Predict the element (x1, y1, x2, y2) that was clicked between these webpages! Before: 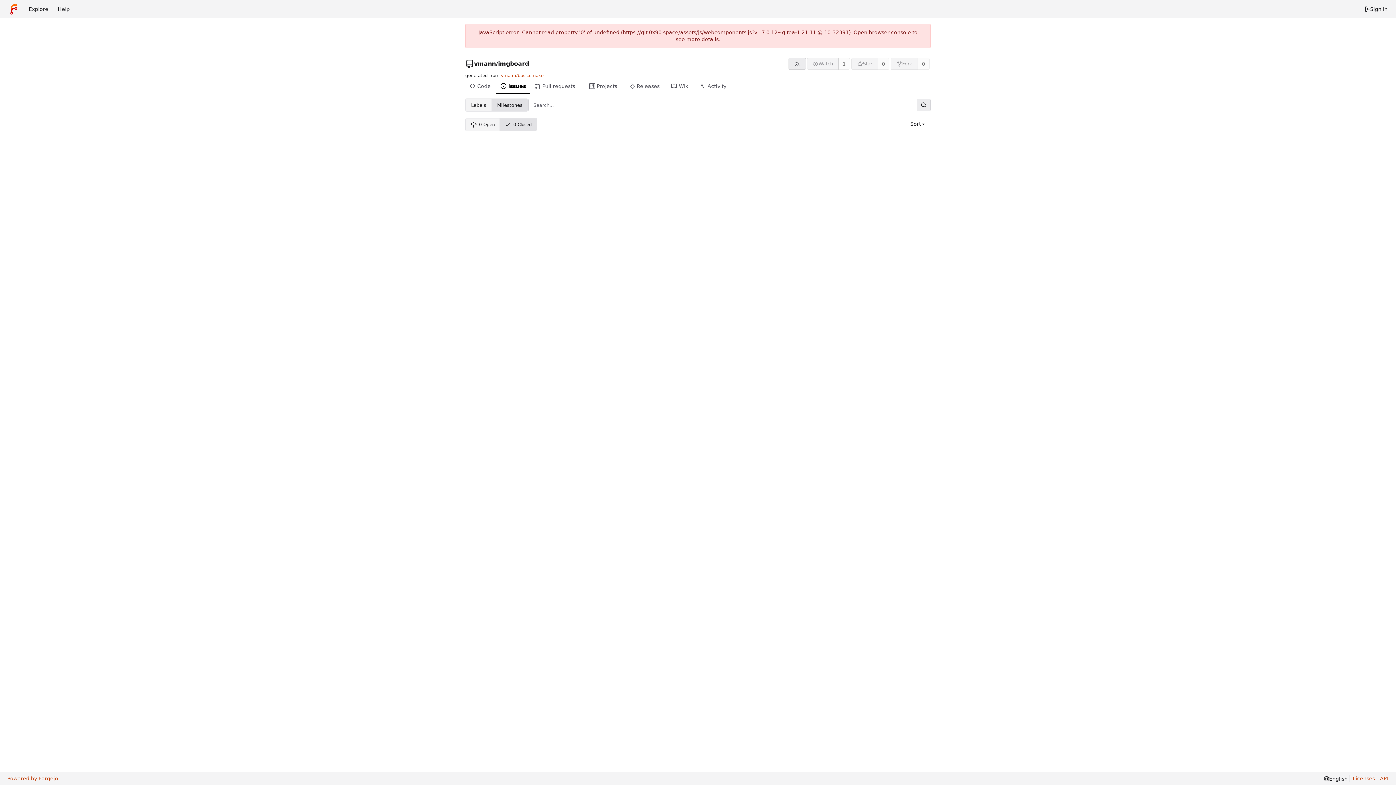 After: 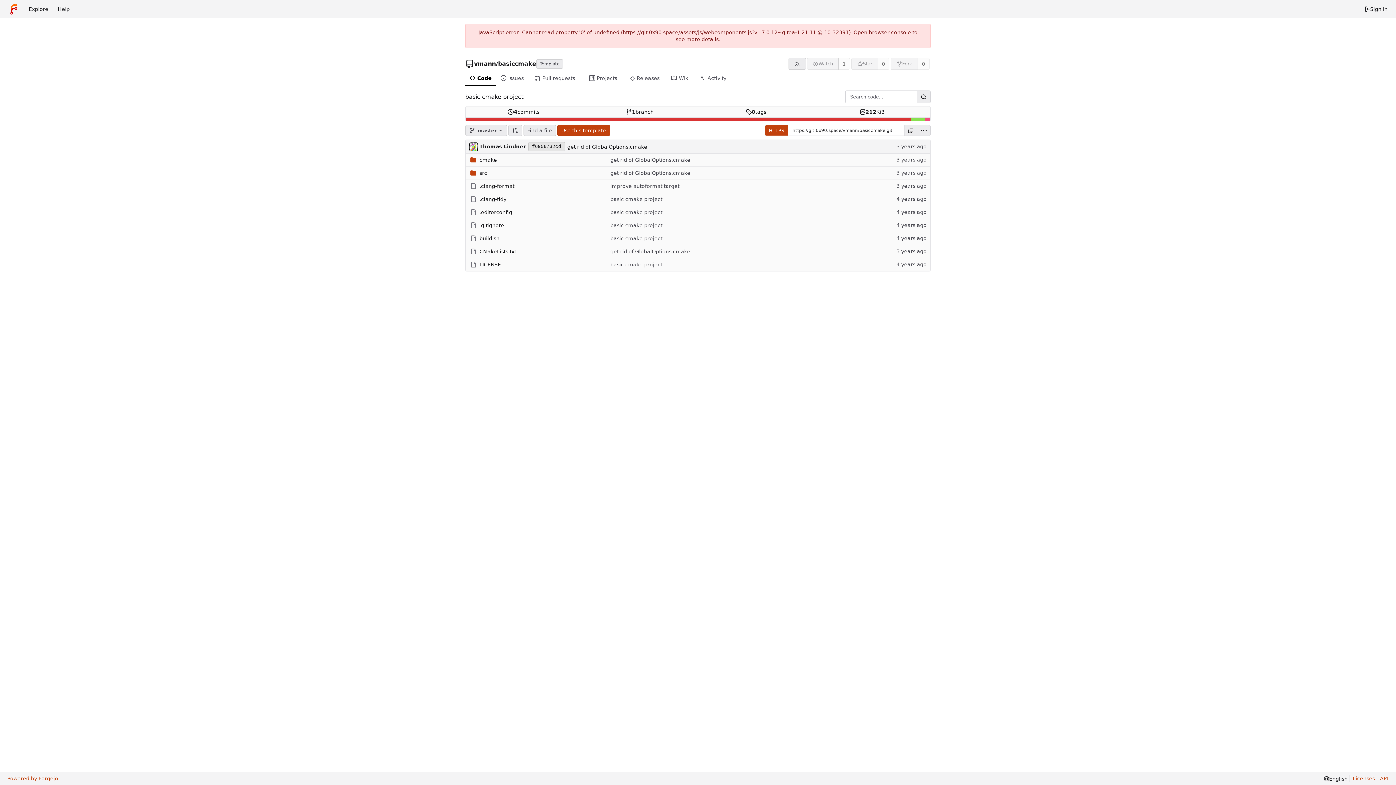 Action: bbox: (501, 73, 543, 78) label: vmann/basiccmake